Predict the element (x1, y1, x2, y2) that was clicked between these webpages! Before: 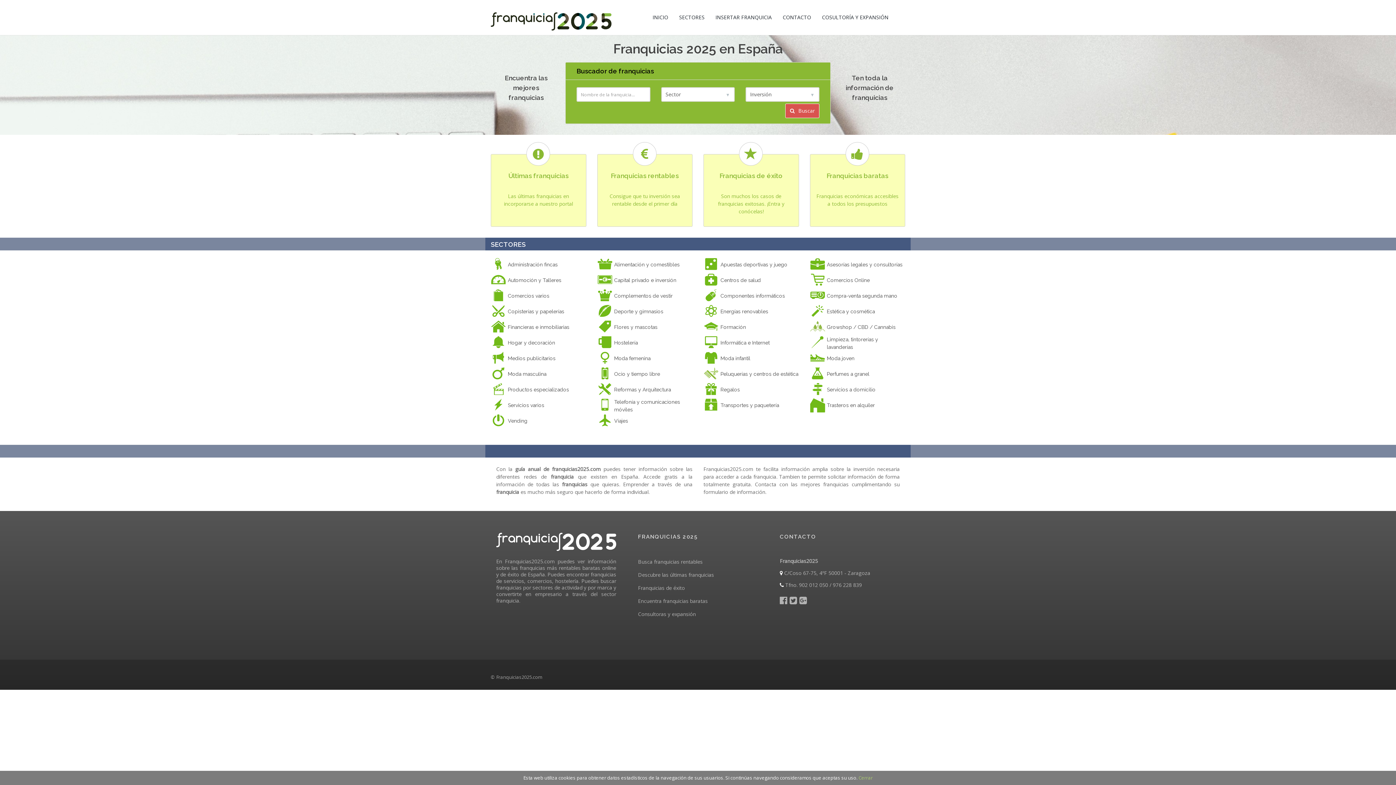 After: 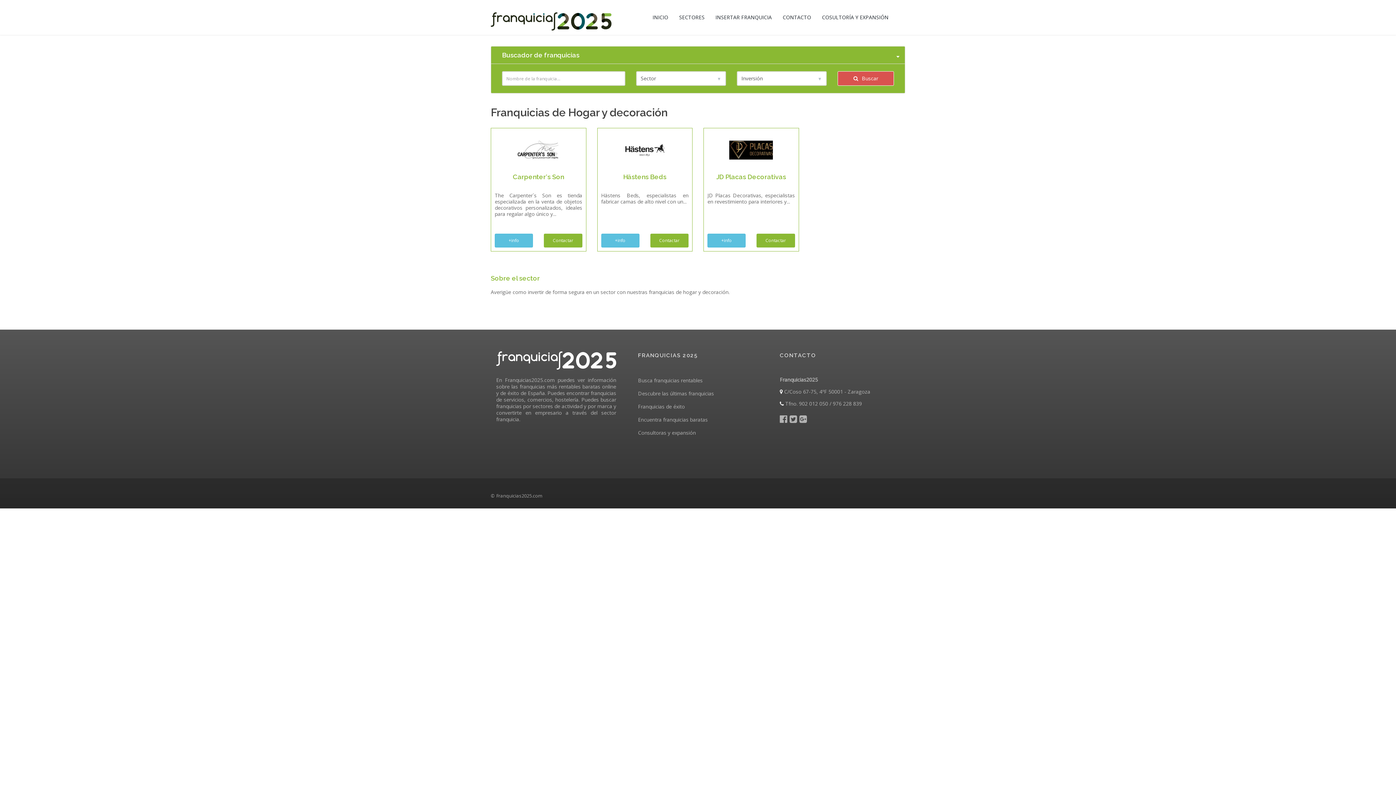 Action: bbox: (506, 339, 555, 346) label: Hogar y decoración